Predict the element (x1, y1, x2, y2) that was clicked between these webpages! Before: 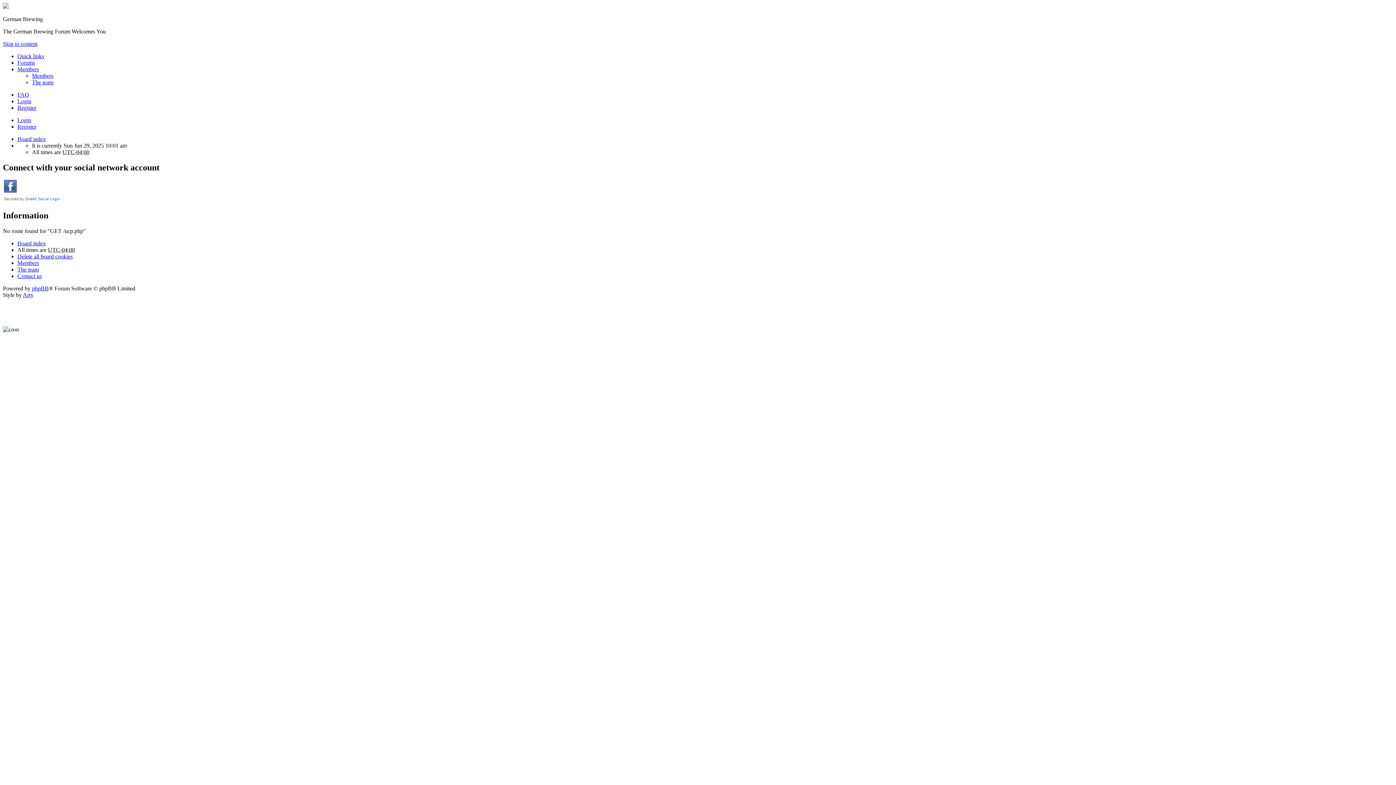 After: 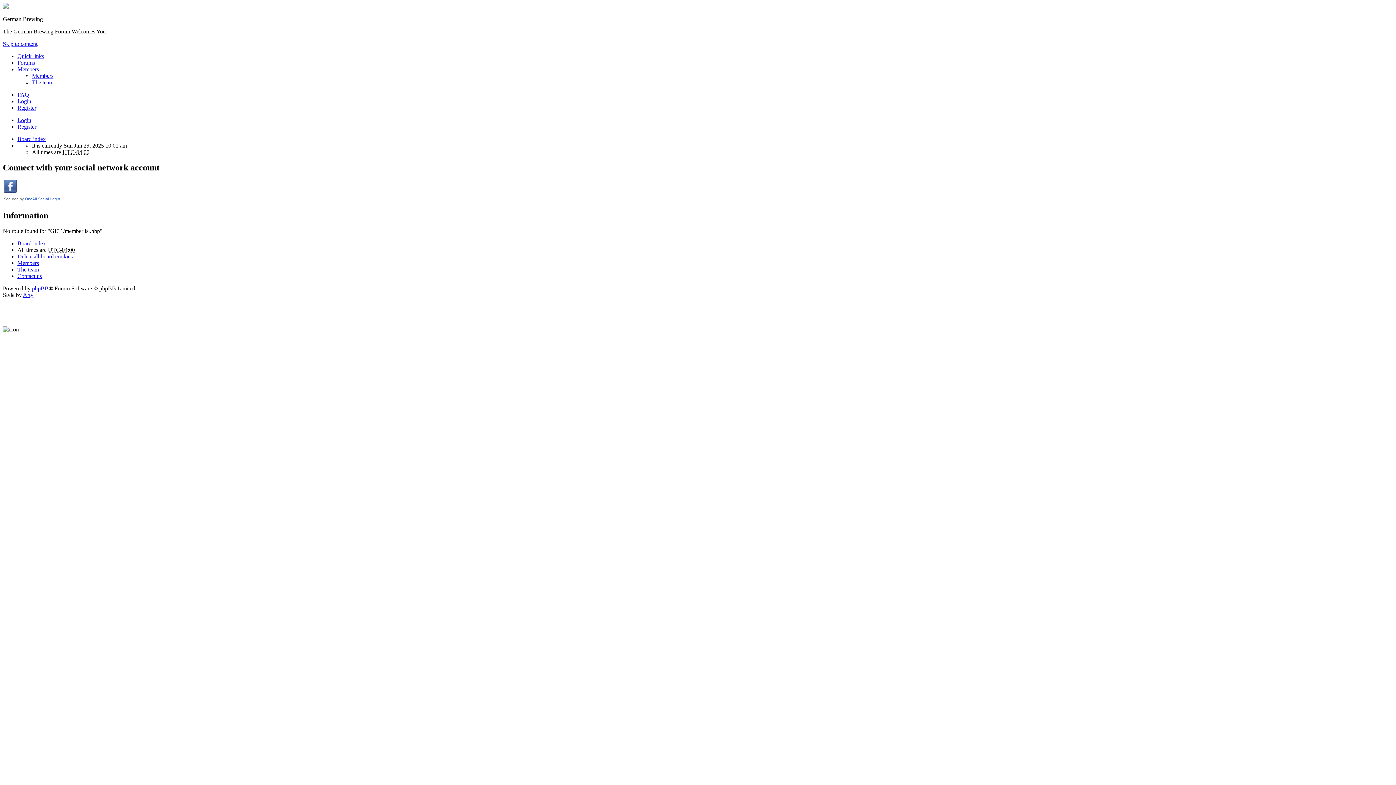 Action: label: Contact us bbox: (17, 272, 41, 279)